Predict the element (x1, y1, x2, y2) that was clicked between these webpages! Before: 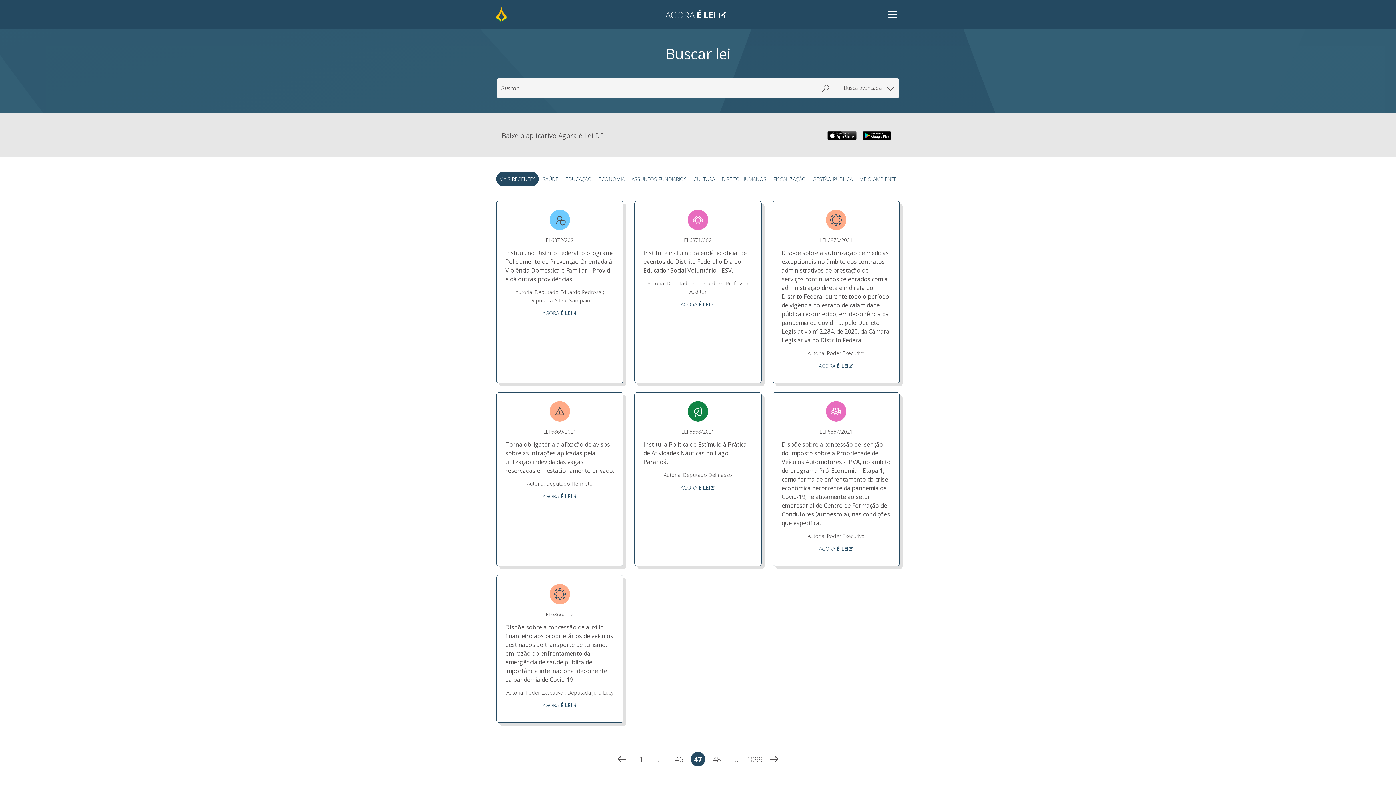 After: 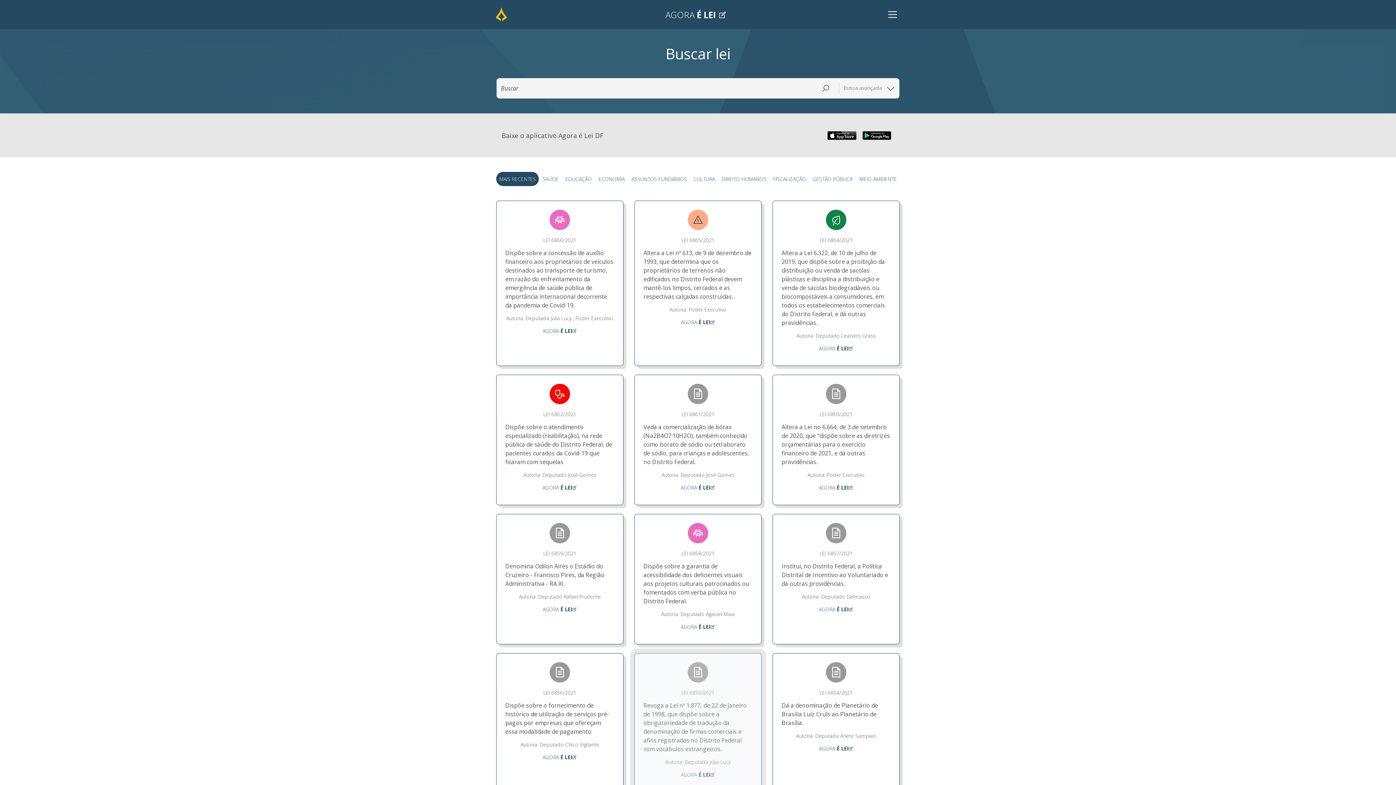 Action: label: Página
48 bbox: (709, 752, 724, 766)